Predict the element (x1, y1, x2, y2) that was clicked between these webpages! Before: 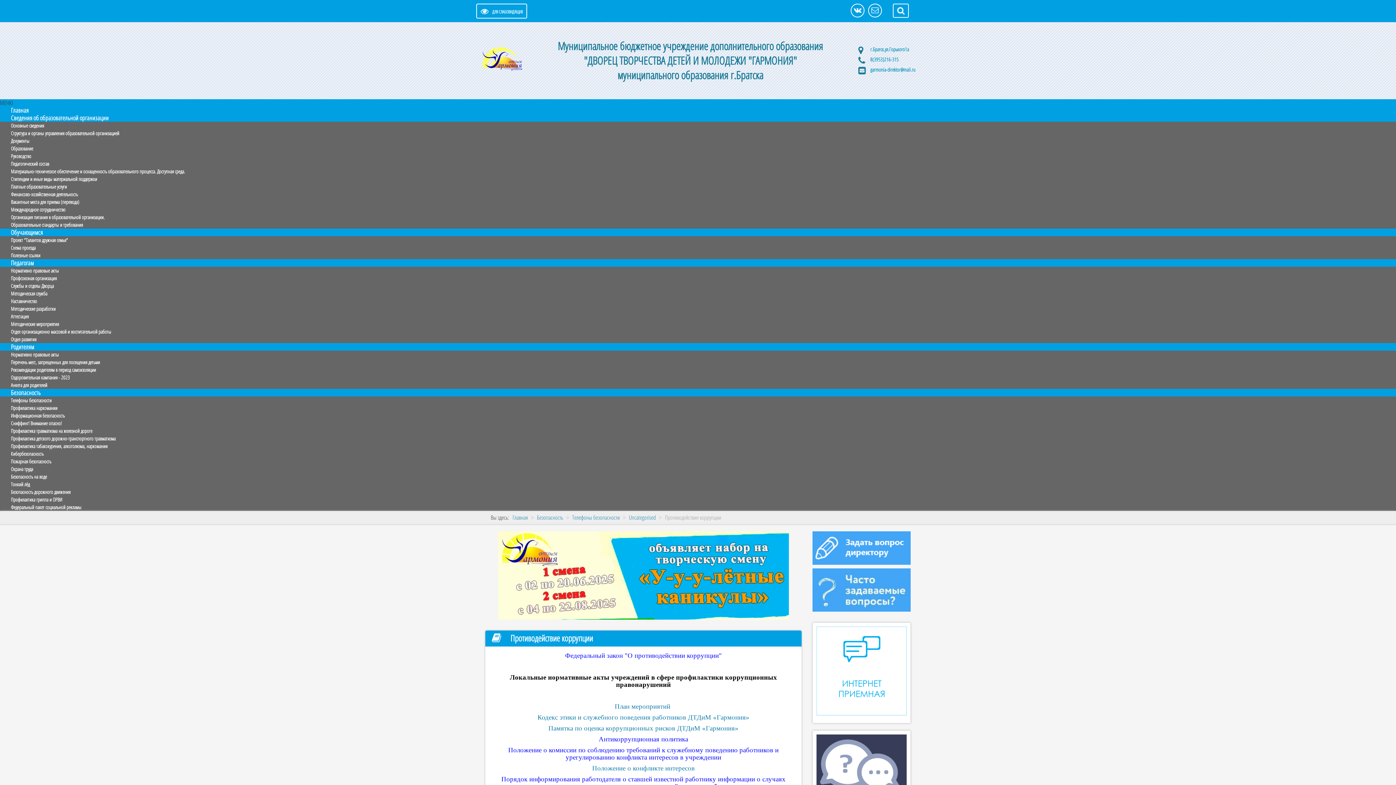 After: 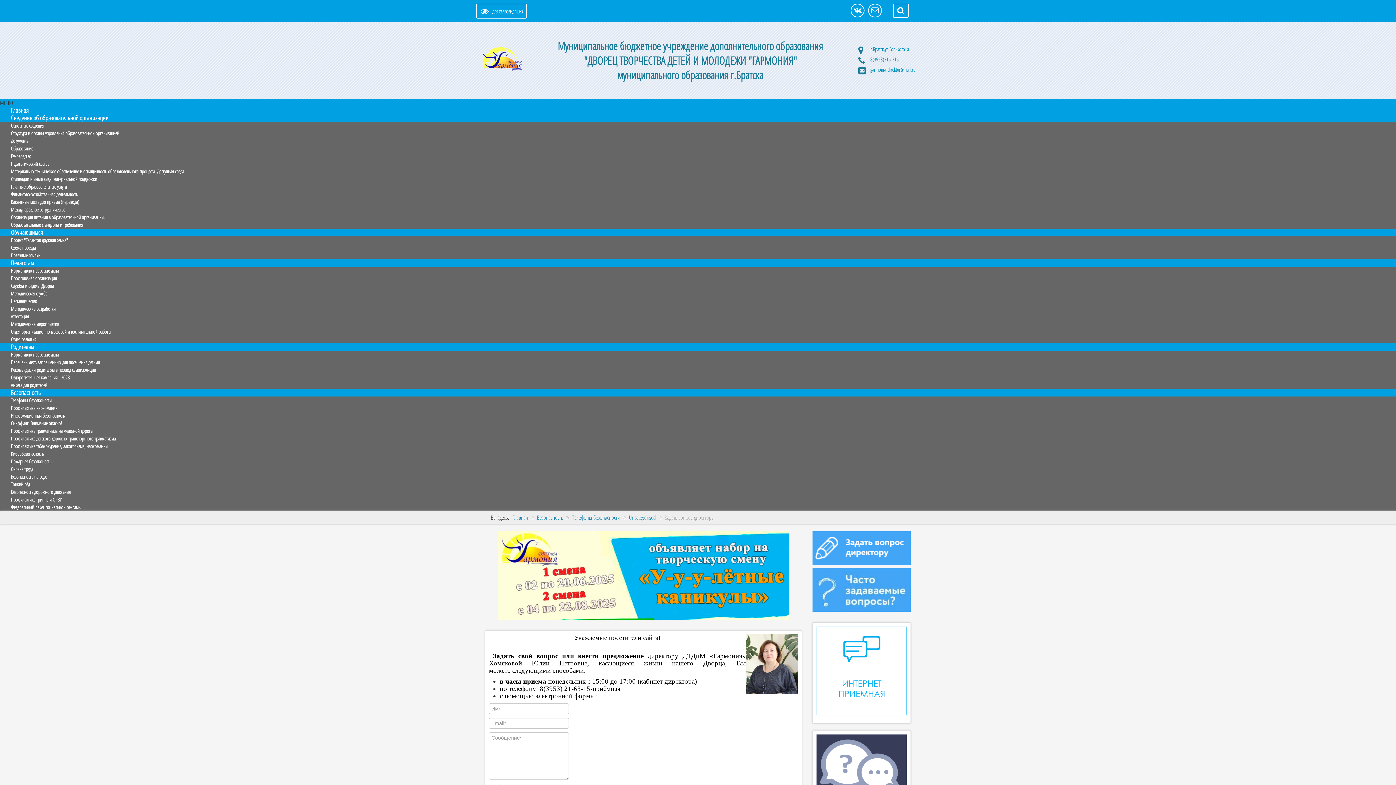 Action: bbox: (812, 543, 910, 551)